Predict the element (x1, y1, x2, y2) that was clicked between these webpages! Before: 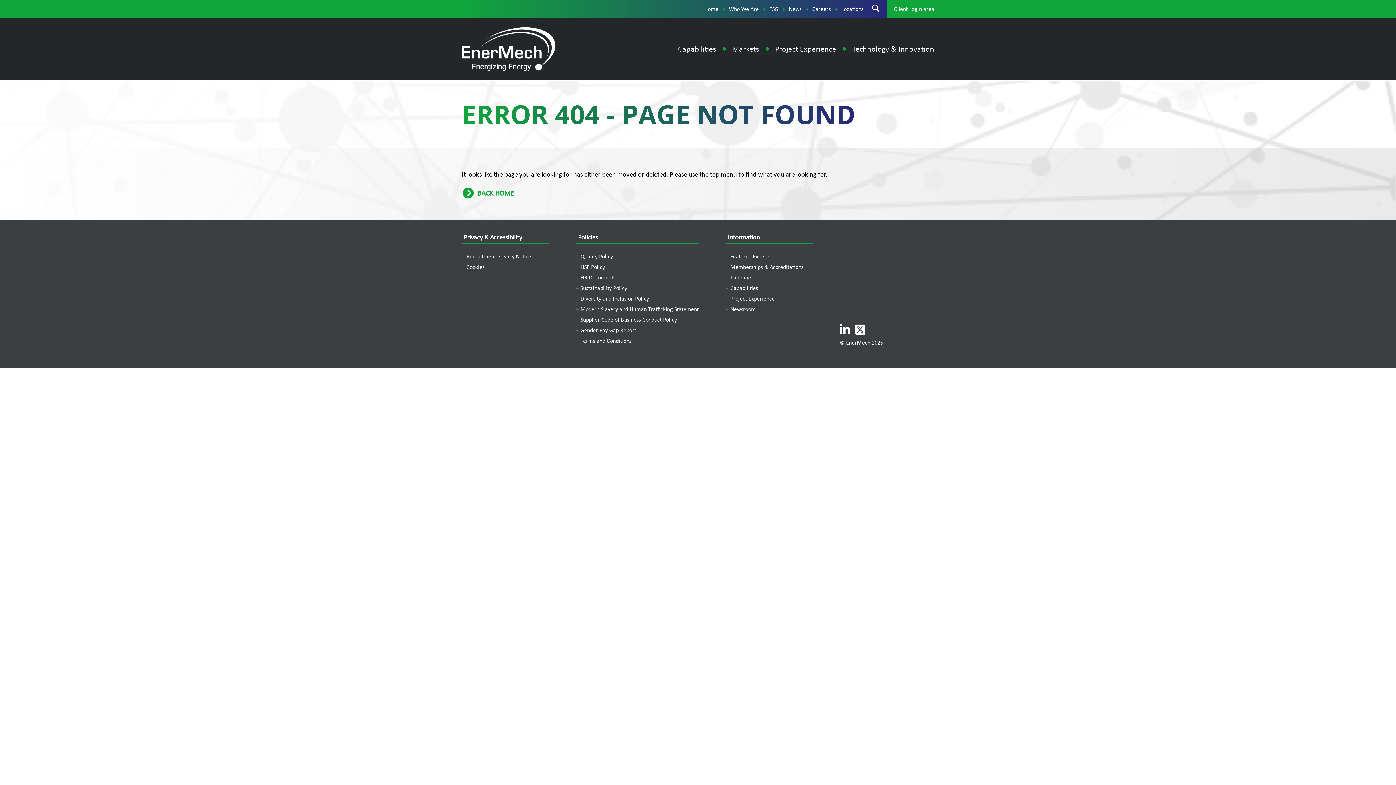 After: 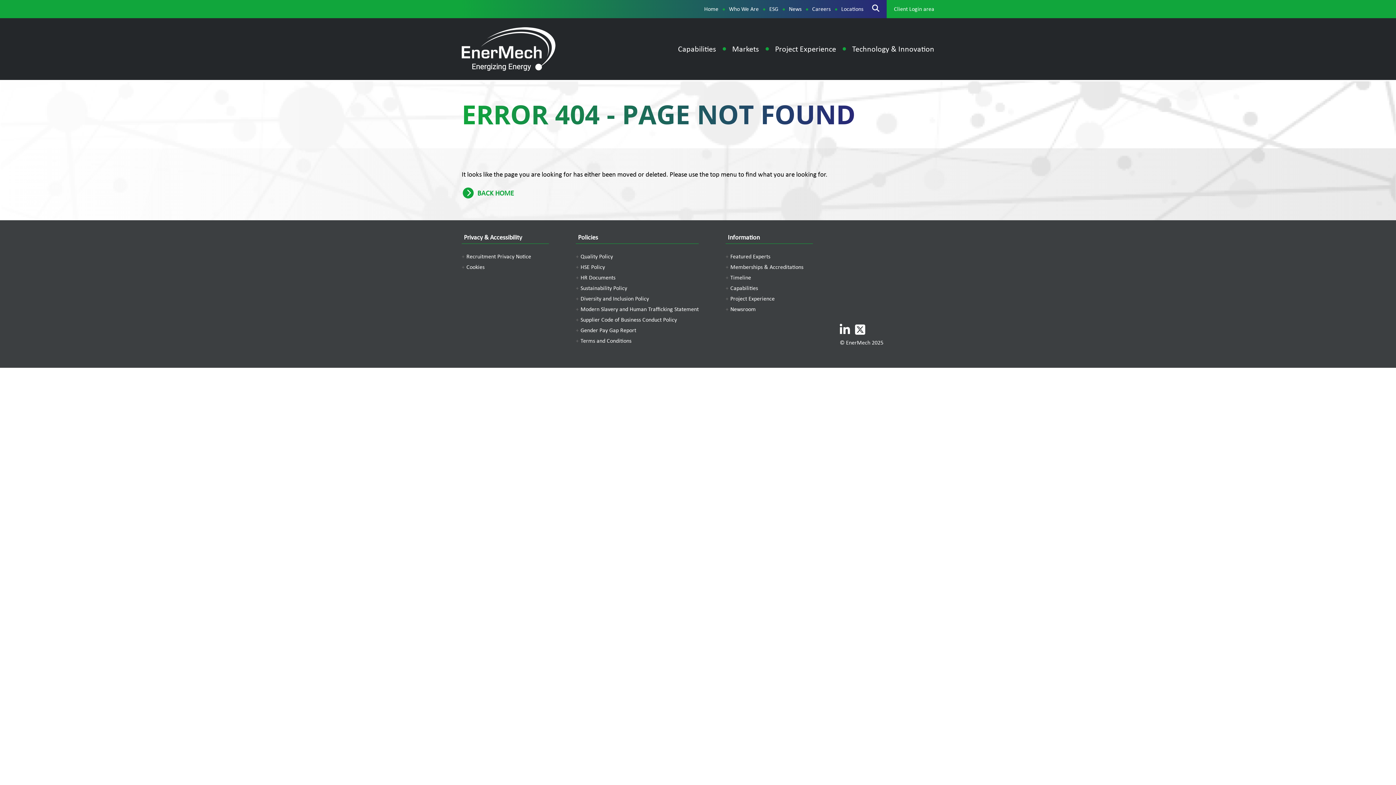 Action: label: Diversity and Inclusion Policy bbox: (576, 295, 649, 302)